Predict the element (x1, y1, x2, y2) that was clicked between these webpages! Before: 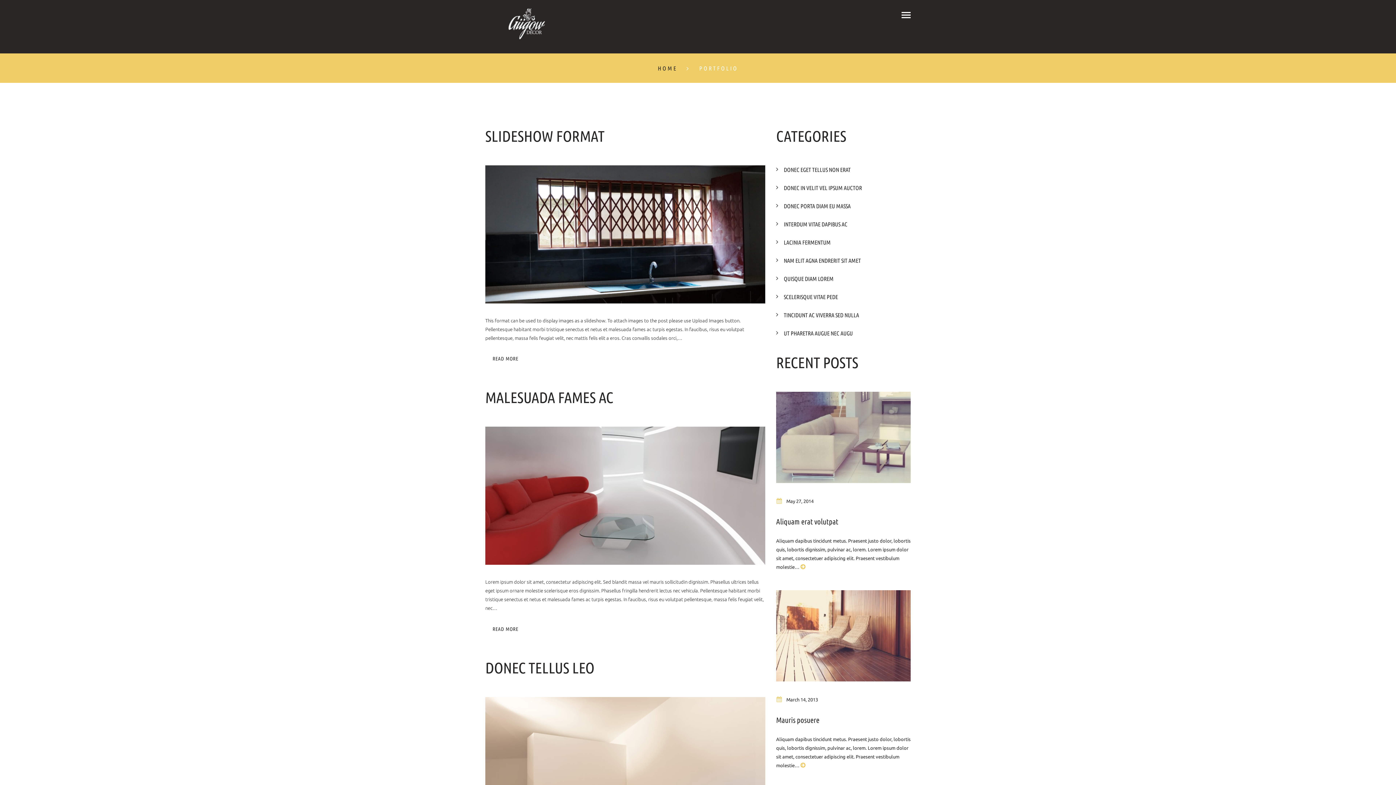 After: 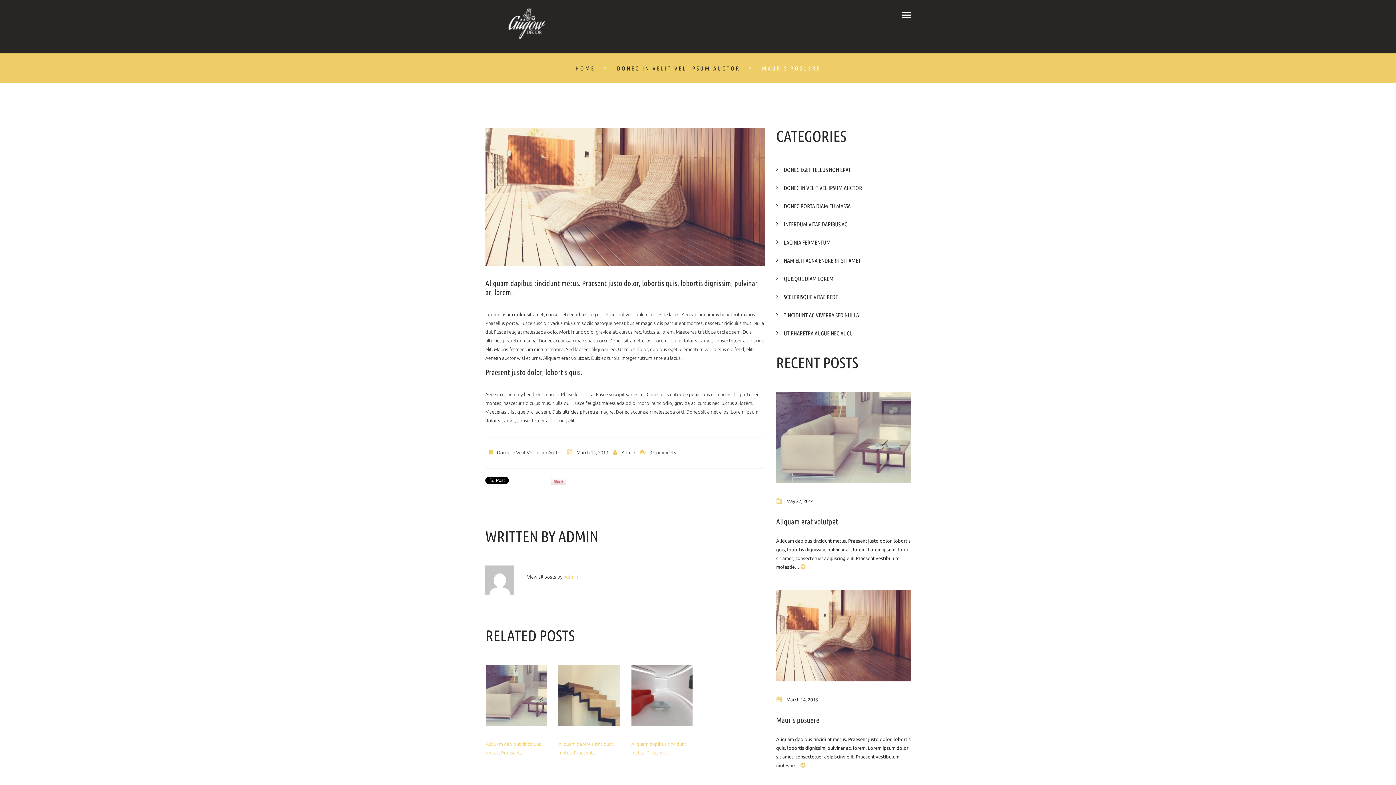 Action: bbox: (776, 716, 819, 724) label: Mauris posuere